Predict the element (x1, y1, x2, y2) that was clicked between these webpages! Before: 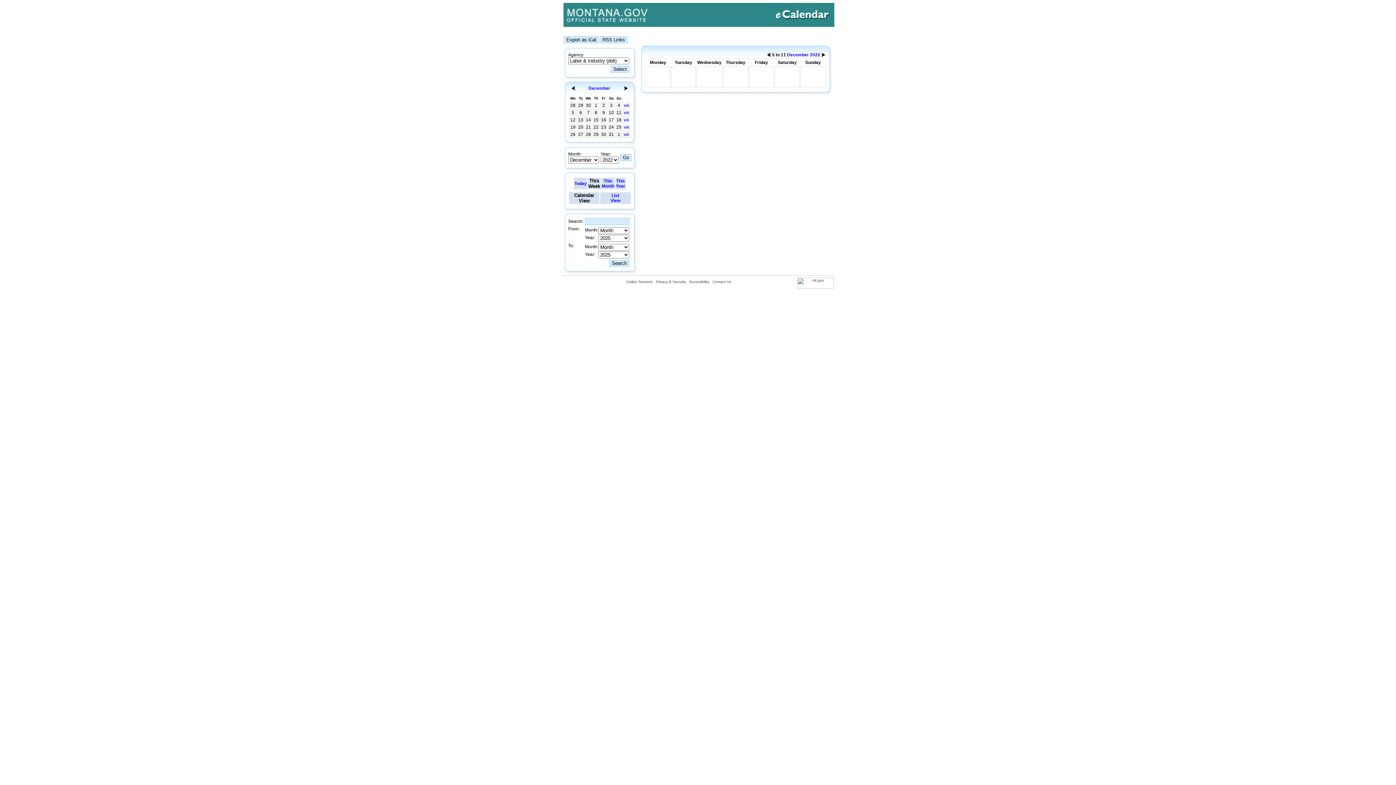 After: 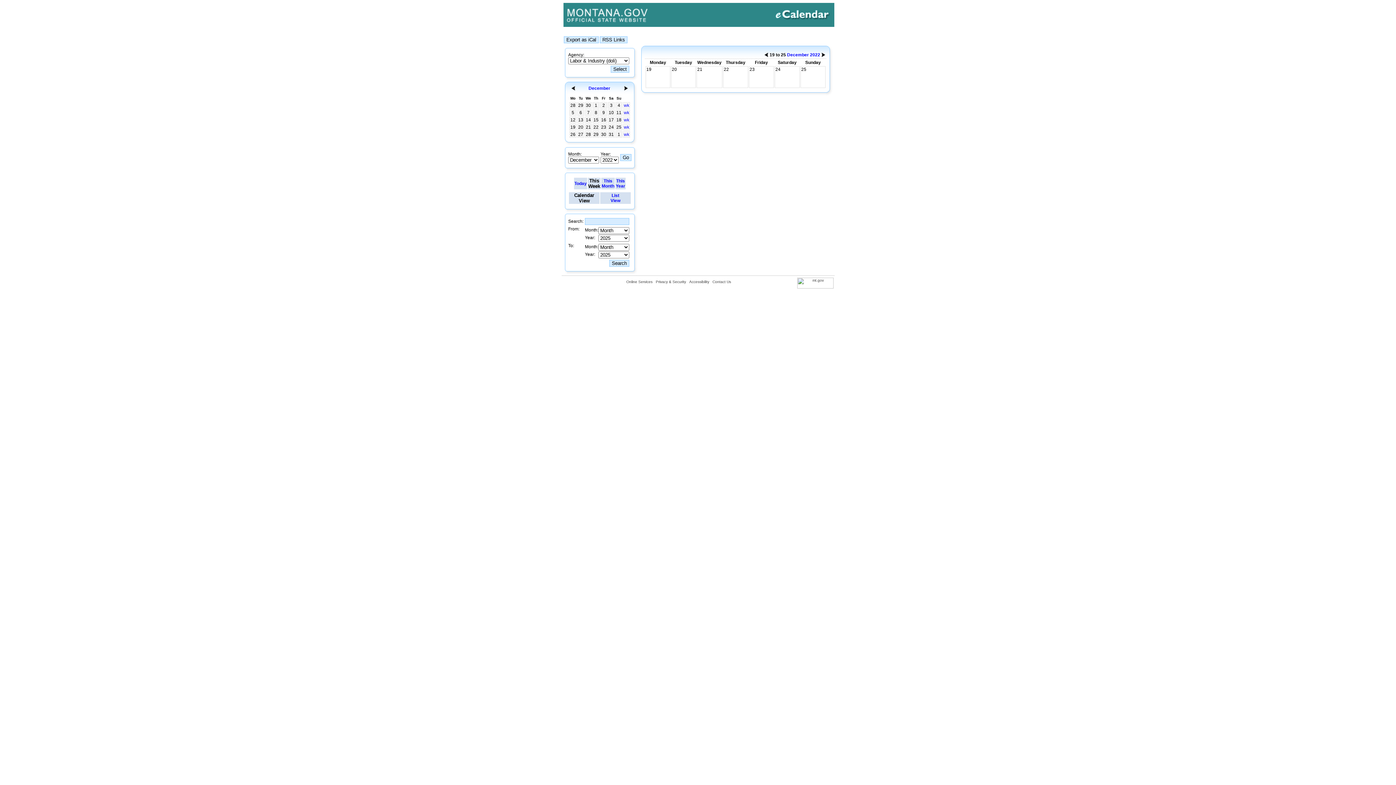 Action: label: wk bbox: (624, 124, 629, 129)